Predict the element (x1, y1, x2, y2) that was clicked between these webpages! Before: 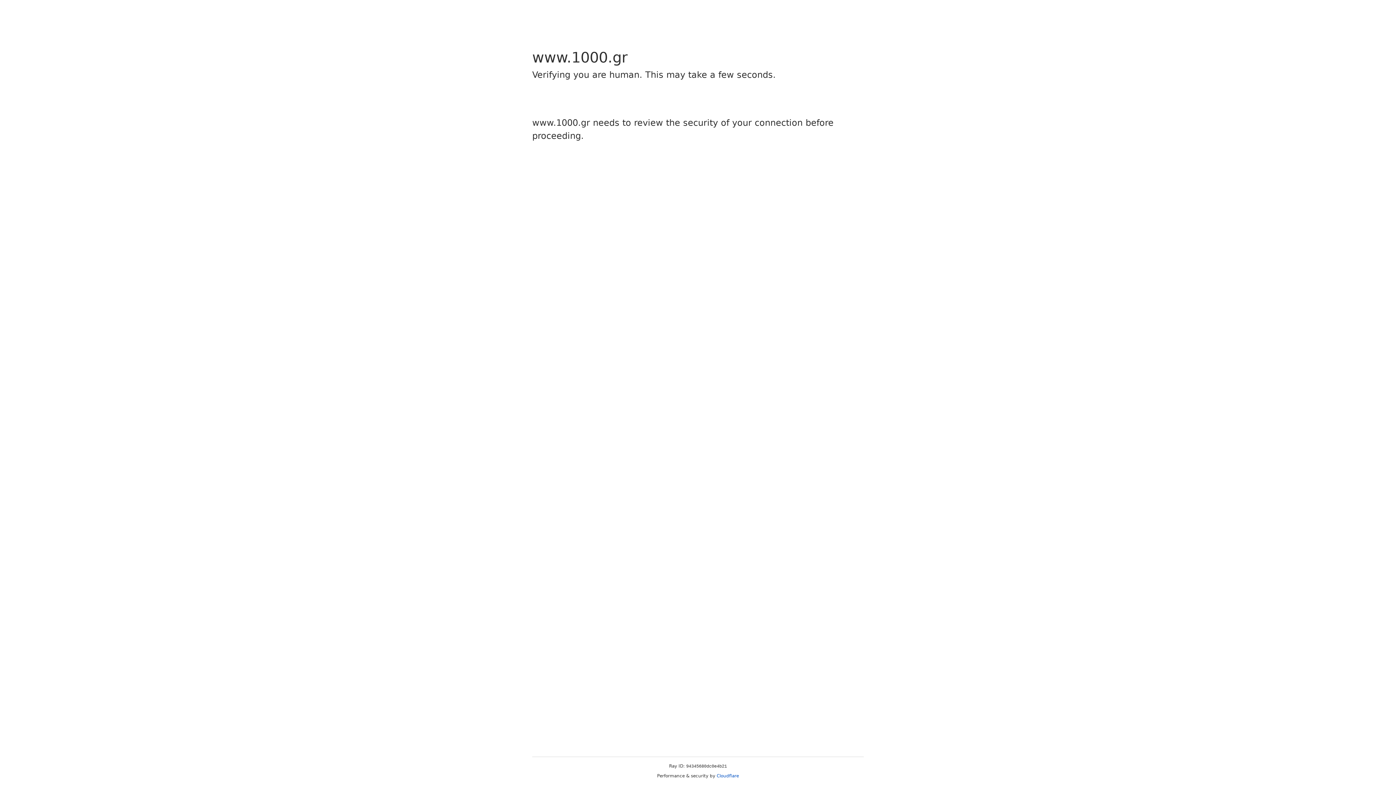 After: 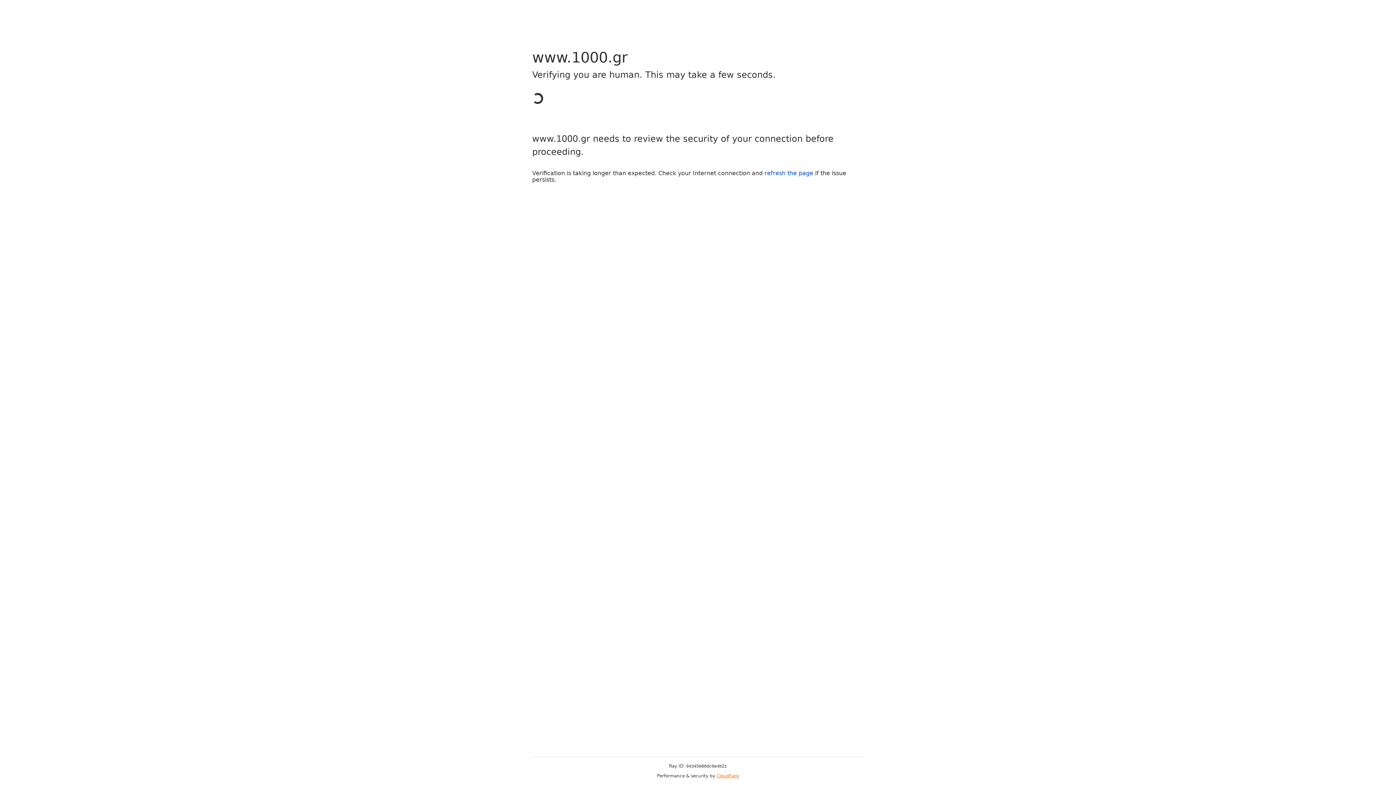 Action: label: Cloudflare bbox: (716, 773, 739, 778)